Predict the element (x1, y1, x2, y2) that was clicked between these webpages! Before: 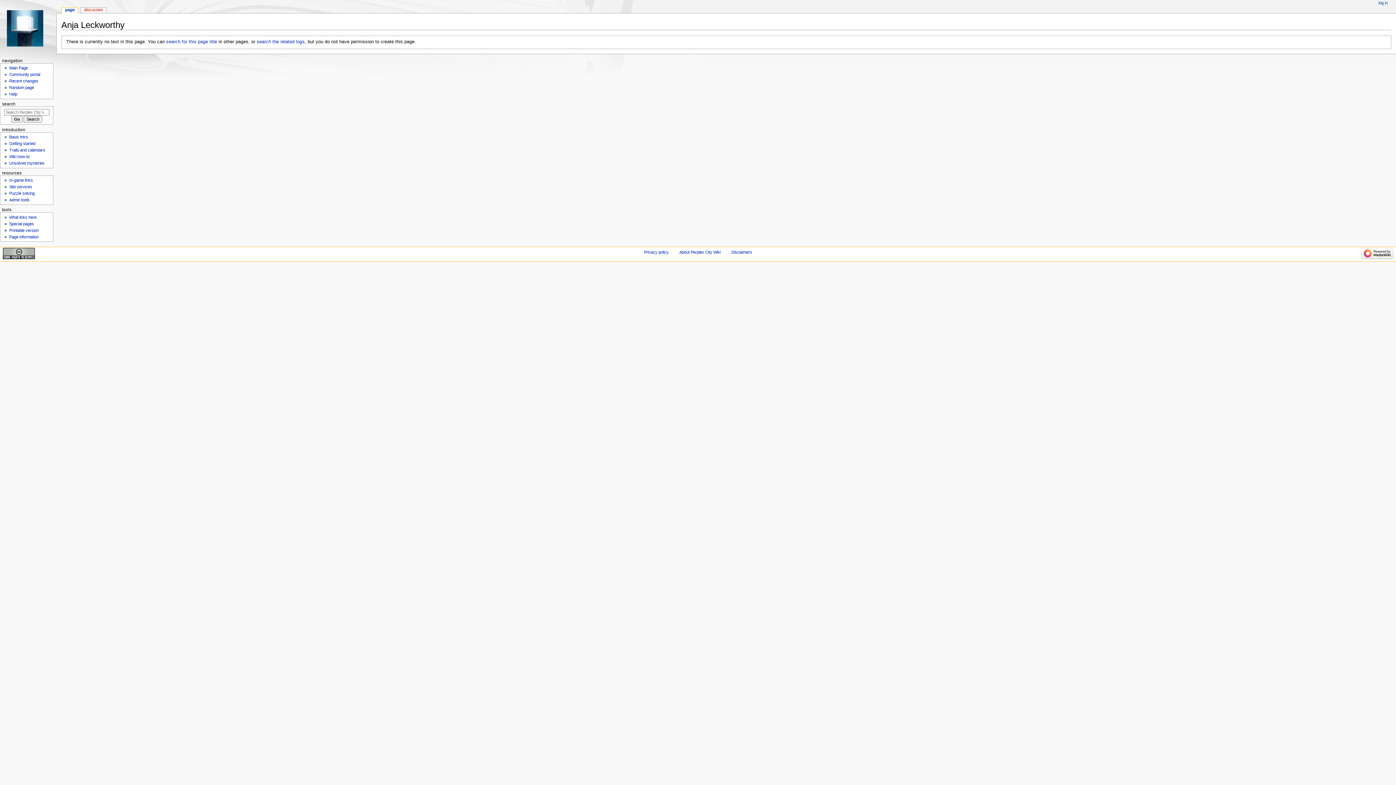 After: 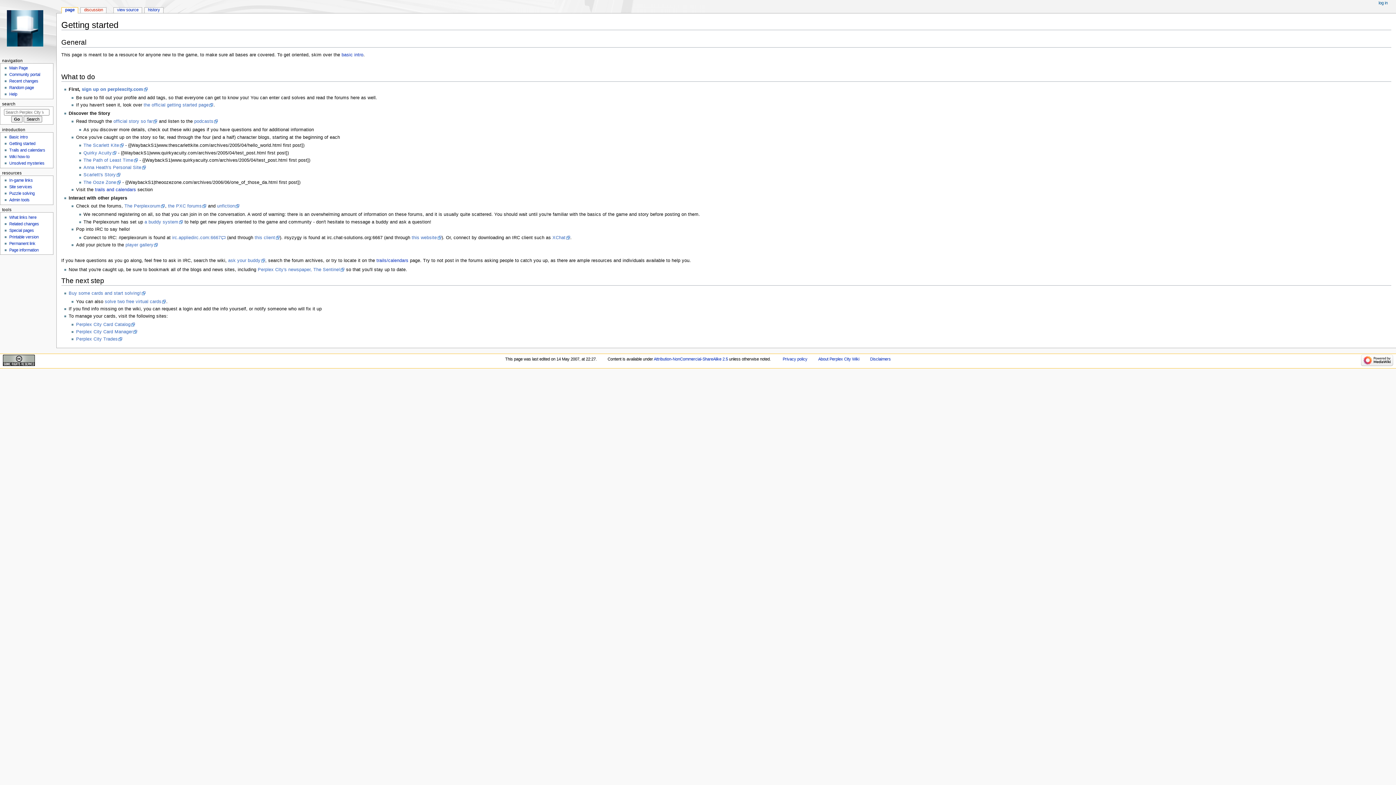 Action: label: Getting started bbox: (9, 141, 35, 145)